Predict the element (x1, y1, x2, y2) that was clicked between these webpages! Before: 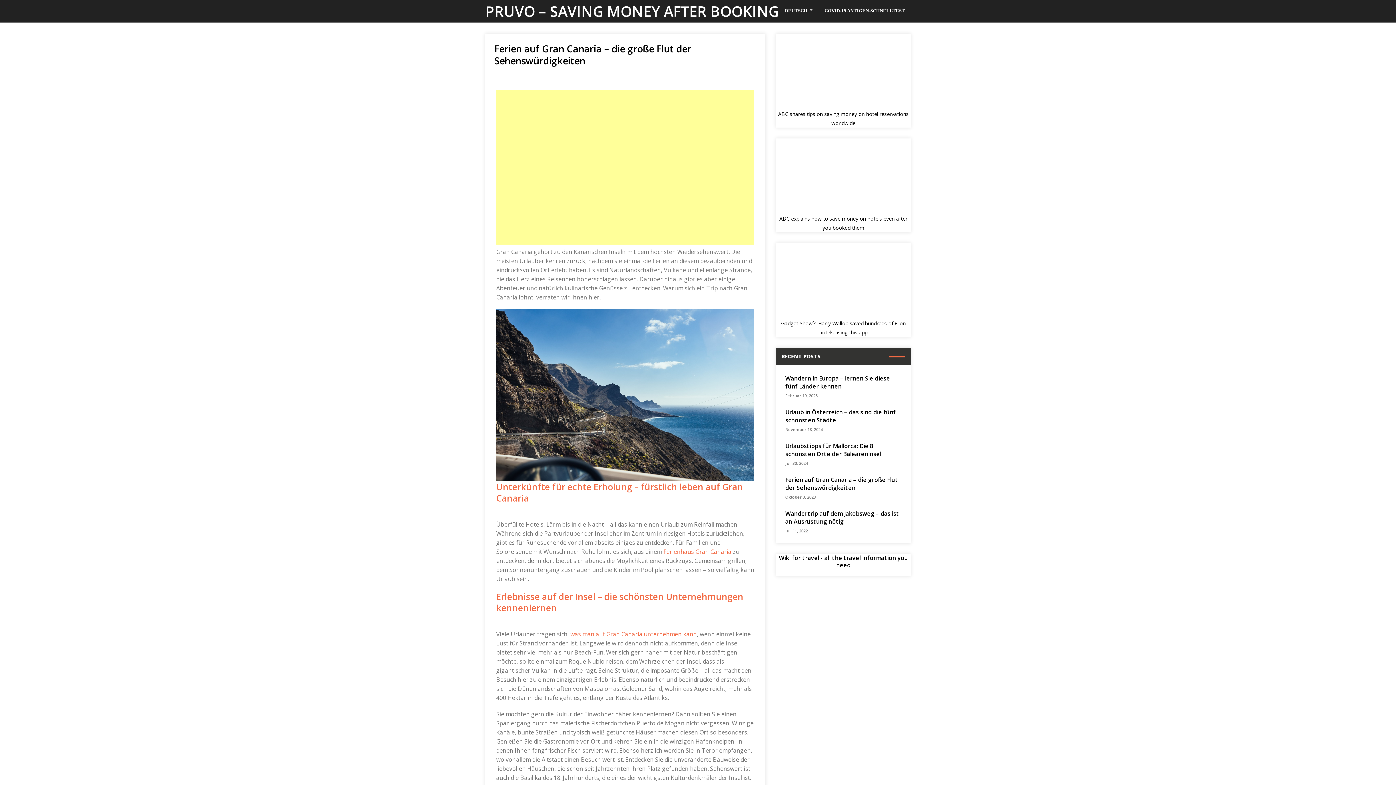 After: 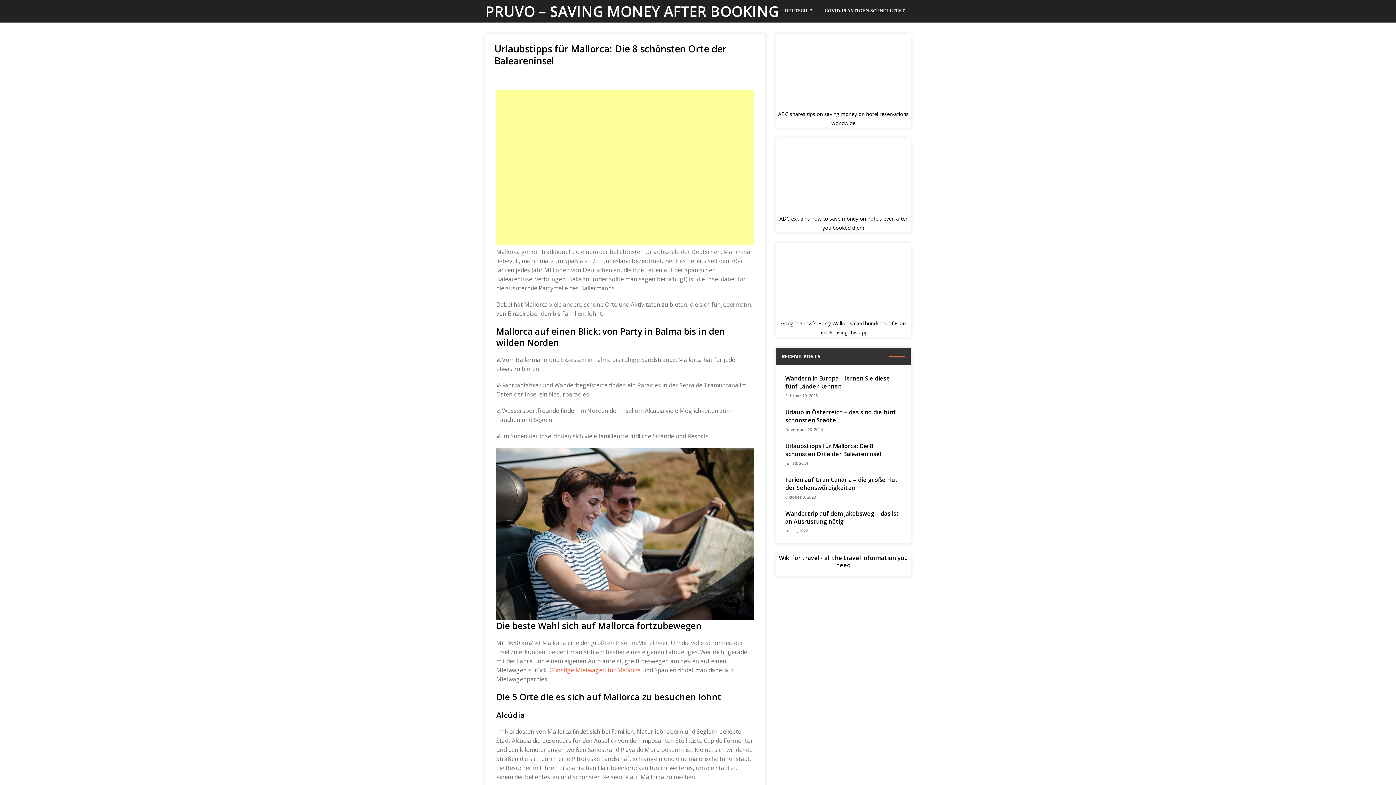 Action: label: Urlaubstipps für Mallorca: Die 8 schönsten Orte der Baleareninsel bbox: (785, 442, 881, 458)